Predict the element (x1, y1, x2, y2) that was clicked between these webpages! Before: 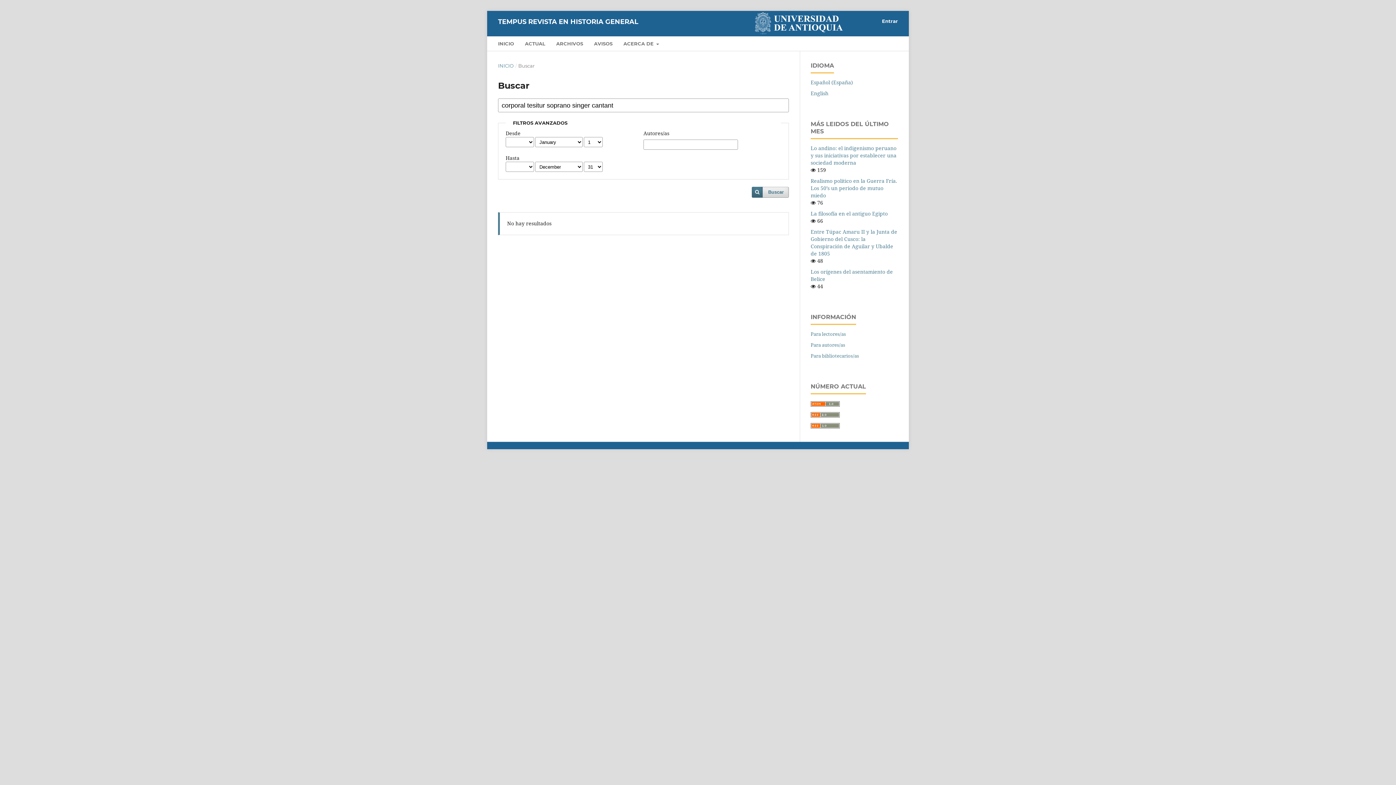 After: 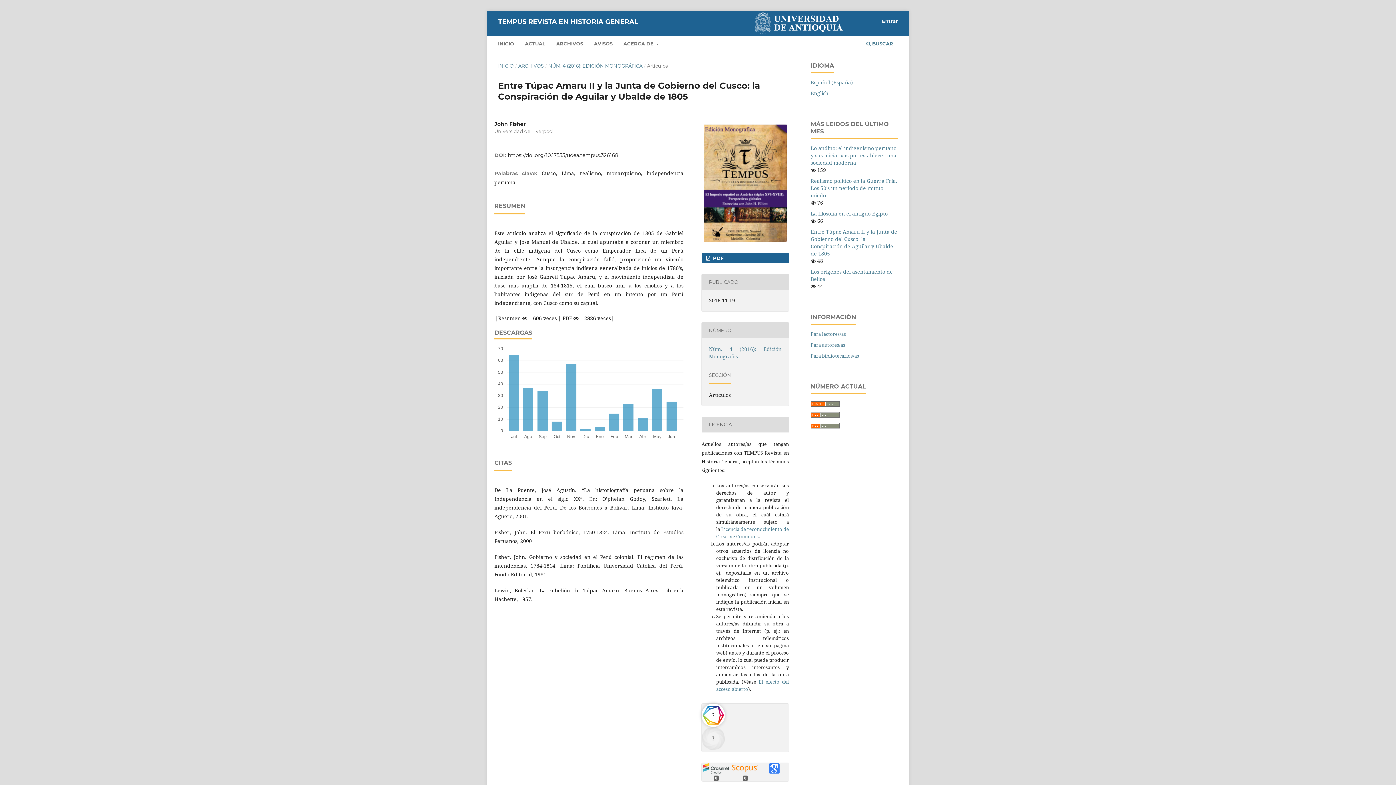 Action: label: Entre Túpac Amaru II y la Junta de Gobierno del Cusco: la Conspiración de Aguilar y Ubalde de 1805 bbox: (810, 228, 897, 257)